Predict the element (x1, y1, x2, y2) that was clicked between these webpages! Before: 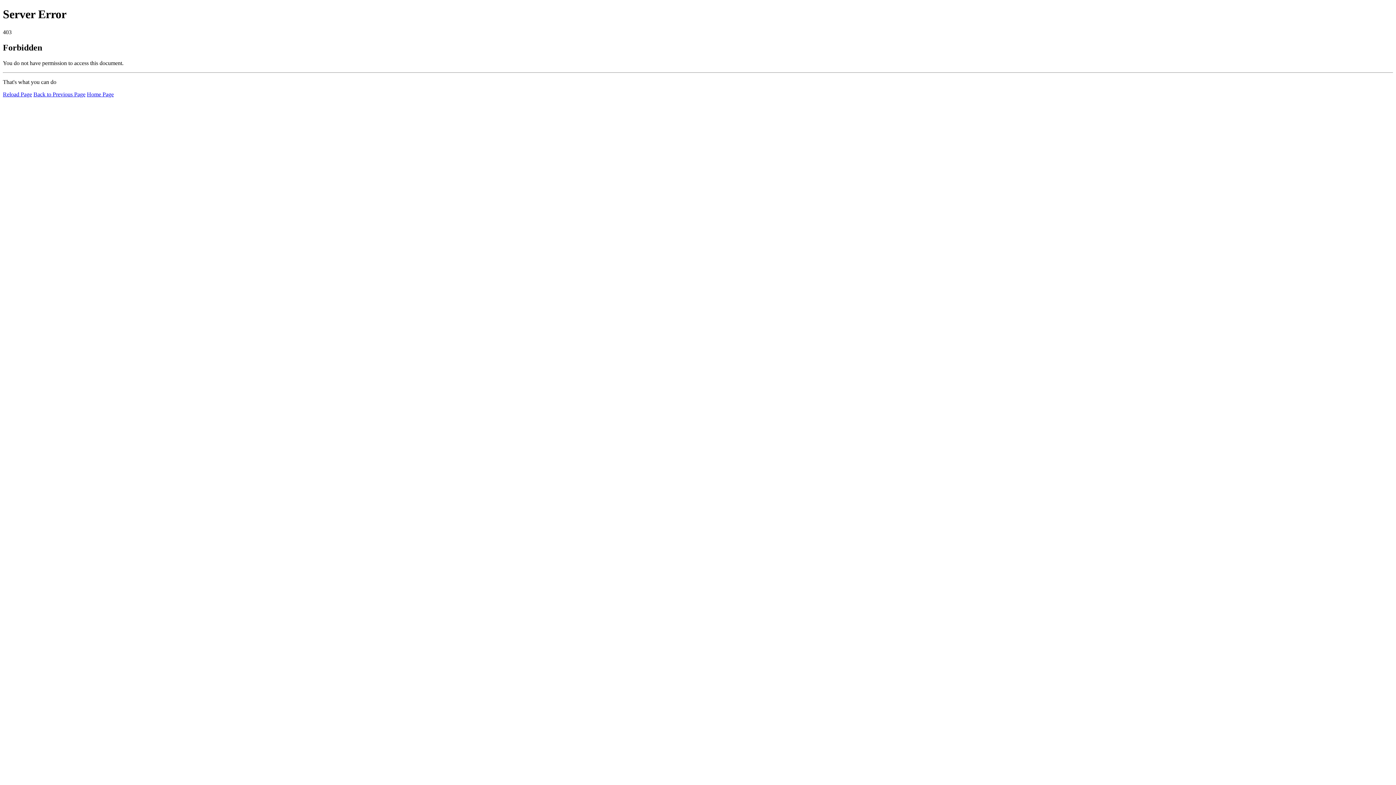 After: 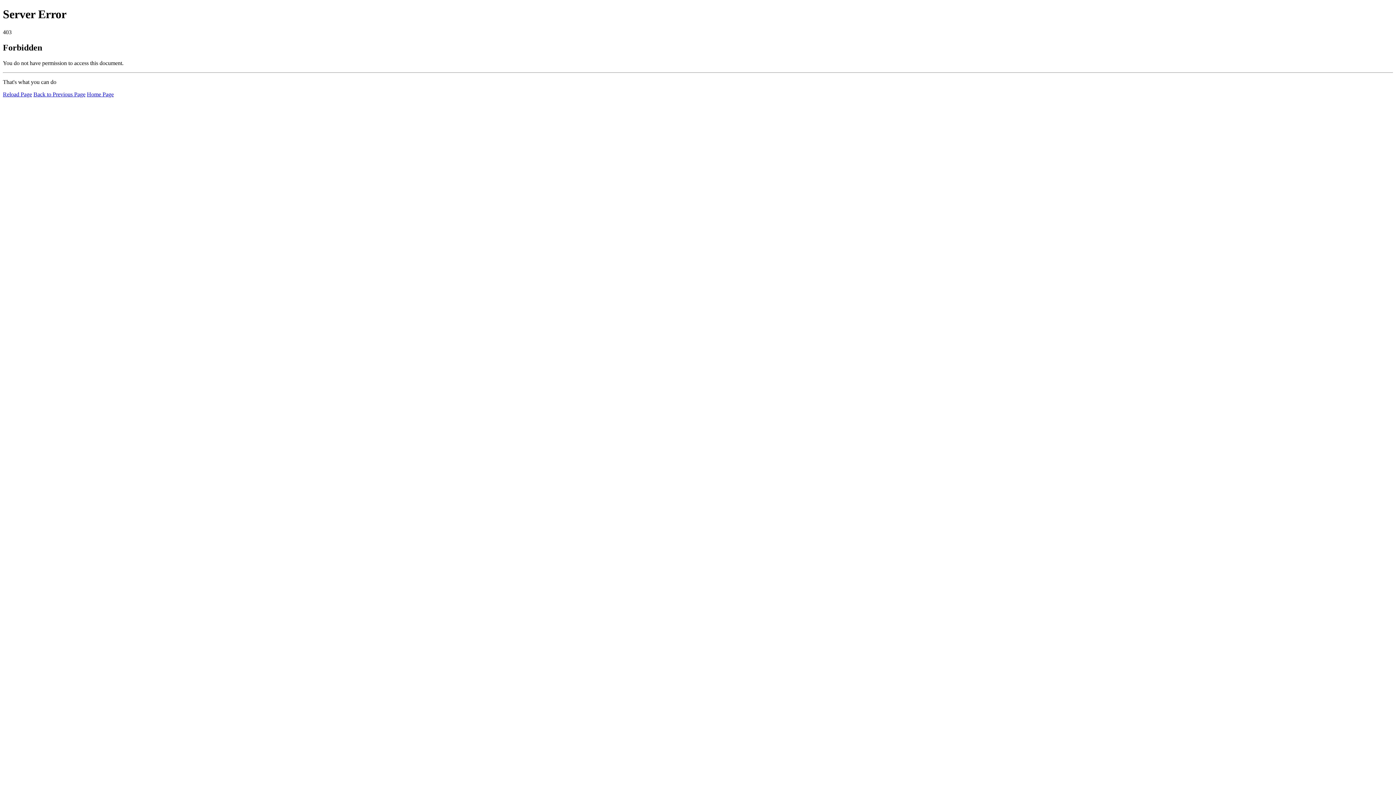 Action: bbox: (2, 91, 32, 97) label: Reload Page